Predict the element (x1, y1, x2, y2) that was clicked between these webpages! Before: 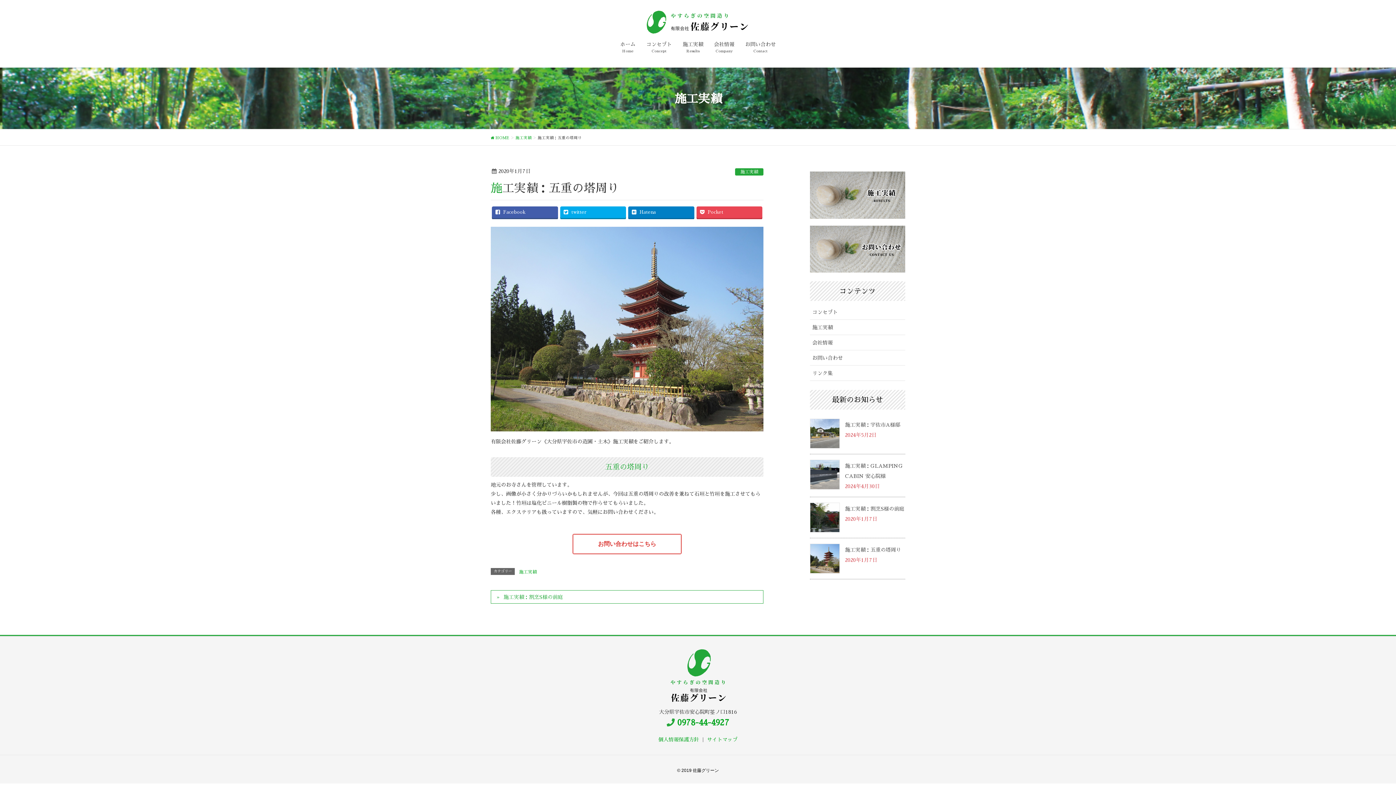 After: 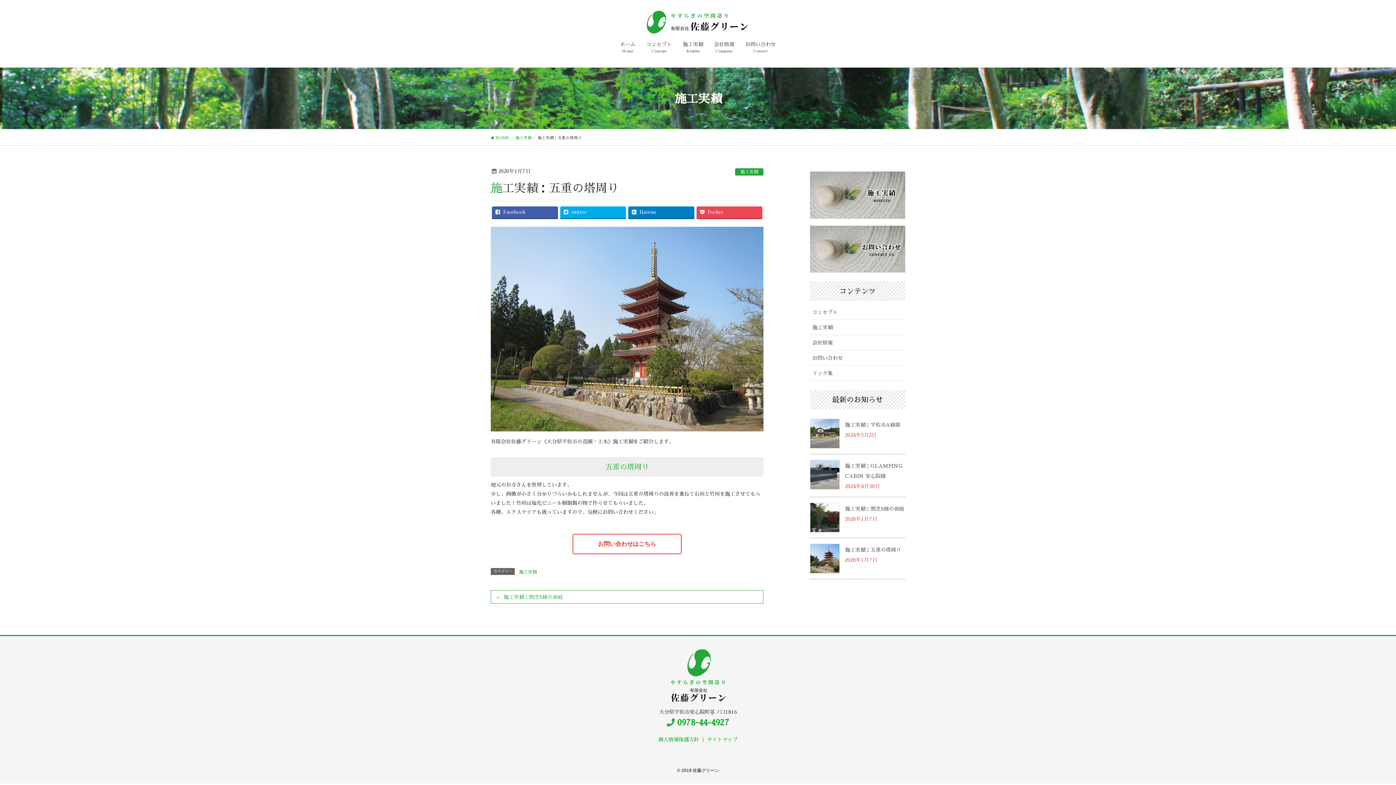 Action: bbox: (810, 544, 839, 573)